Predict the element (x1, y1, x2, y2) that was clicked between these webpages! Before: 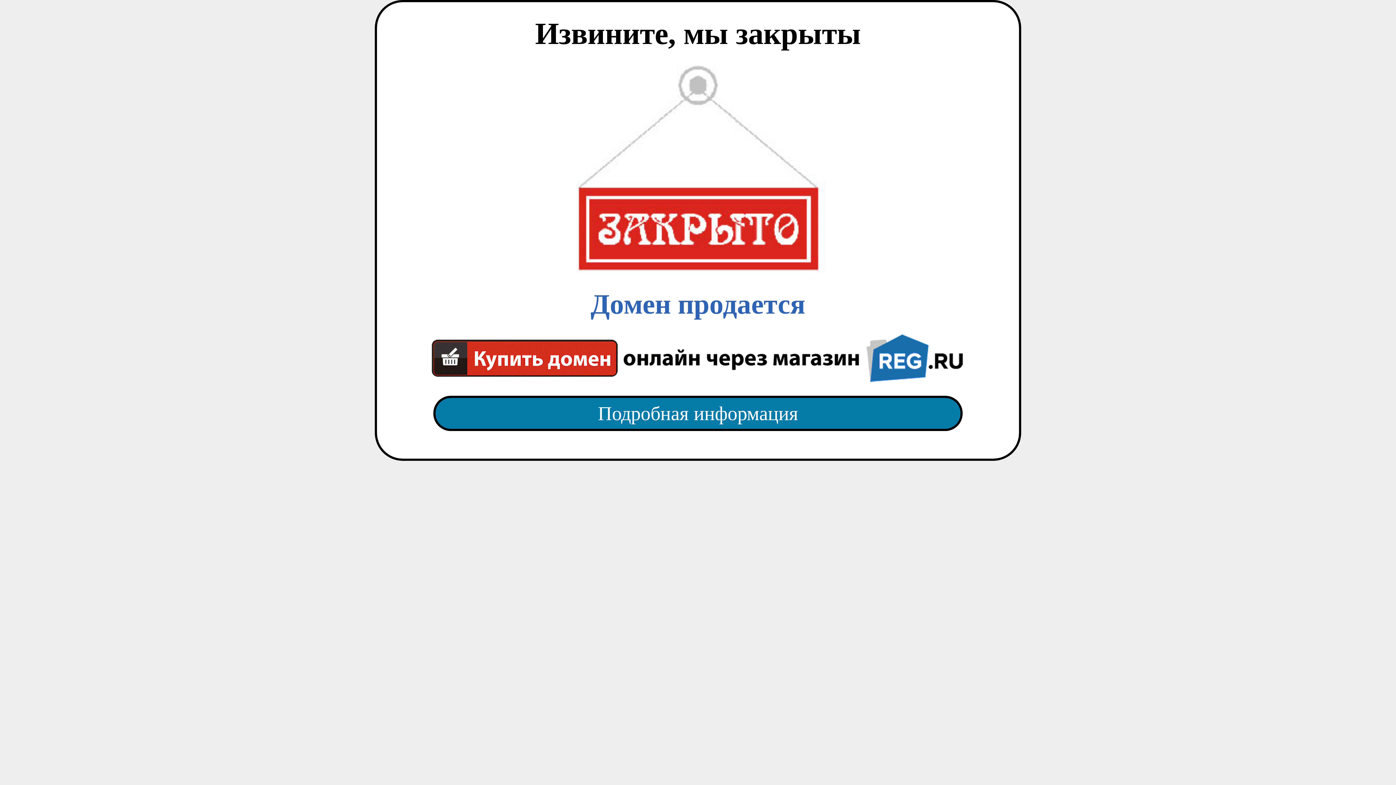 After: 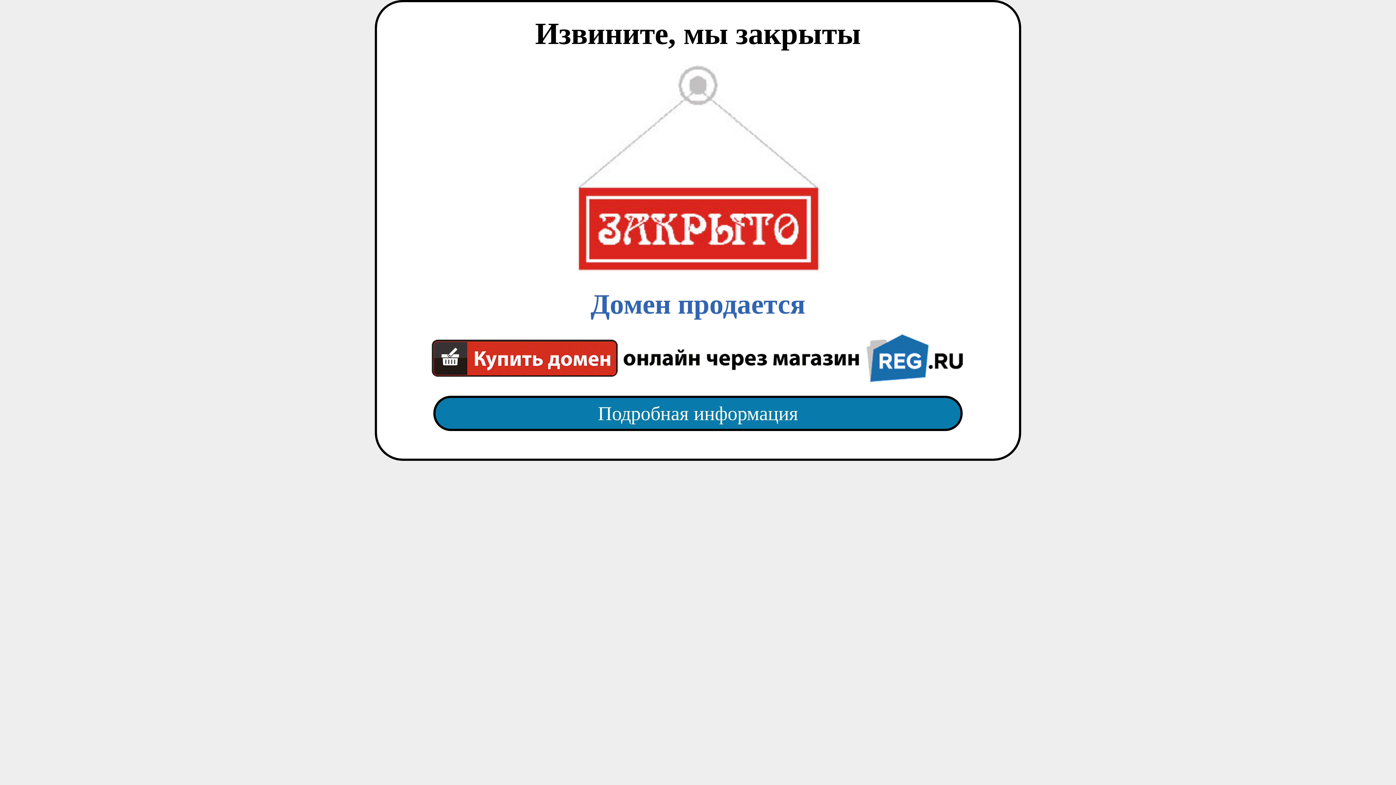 Action: bbox: (418, 382, 977, 445) label: Подробная информация